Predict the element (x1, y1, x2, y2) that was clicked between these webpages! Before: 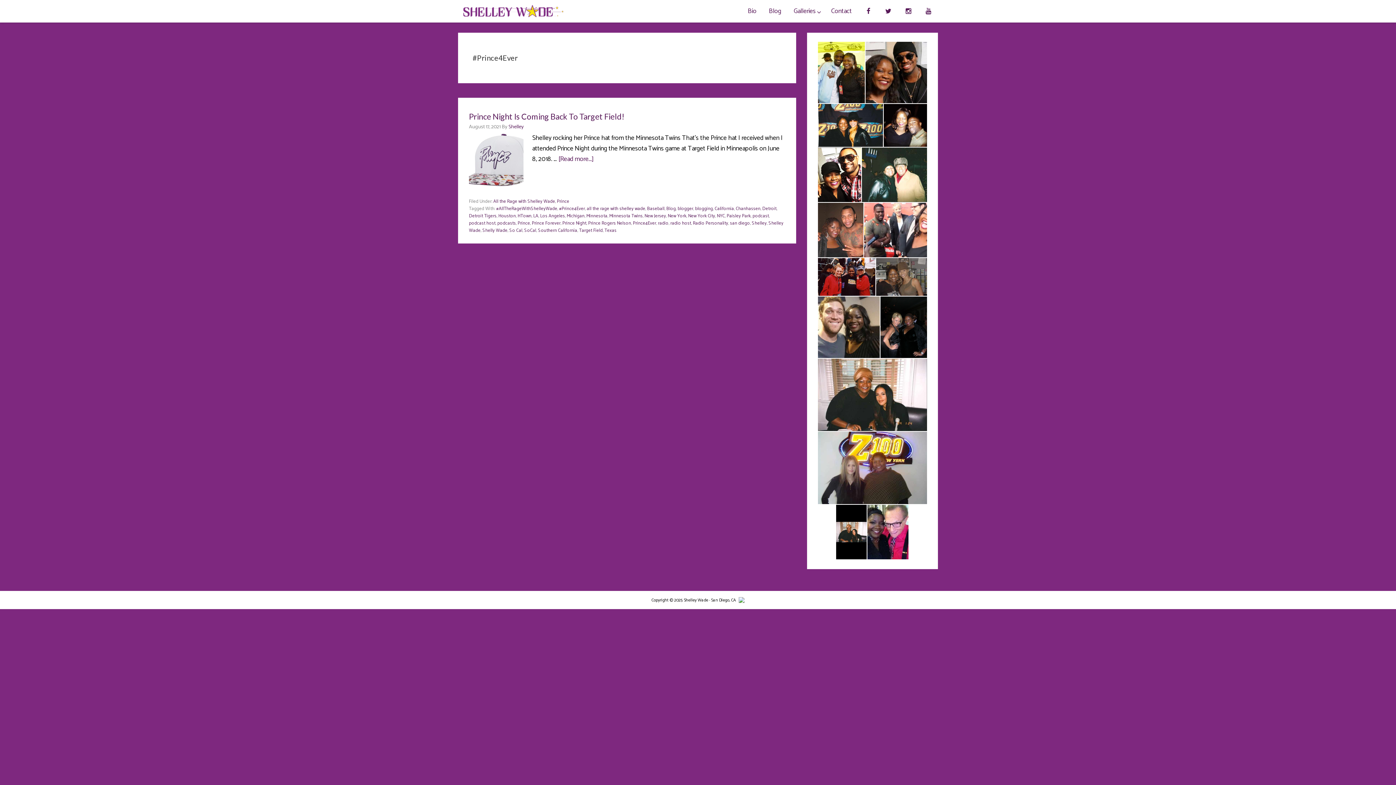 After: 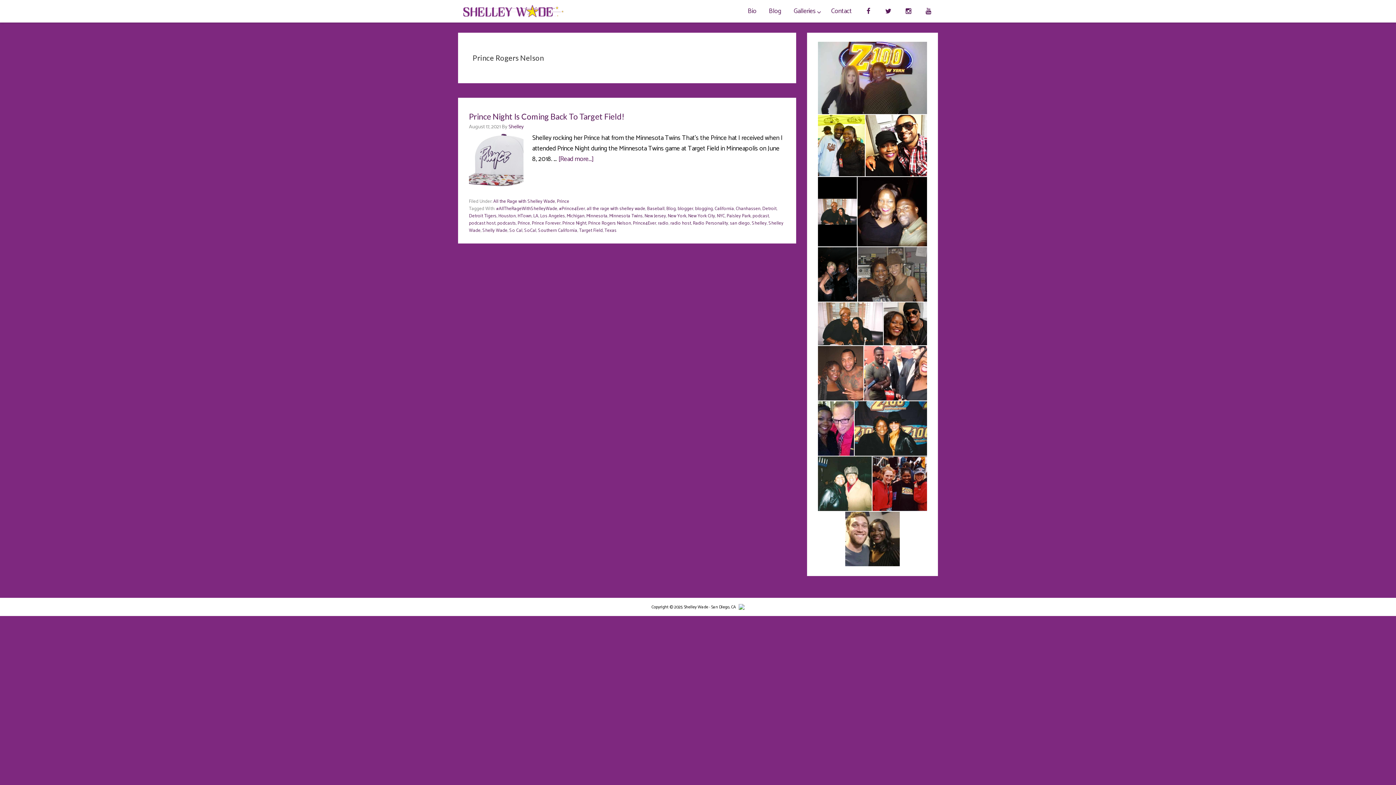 Action: bbox: (588, 219, 631, 227) label: Prince Rogers Nelson